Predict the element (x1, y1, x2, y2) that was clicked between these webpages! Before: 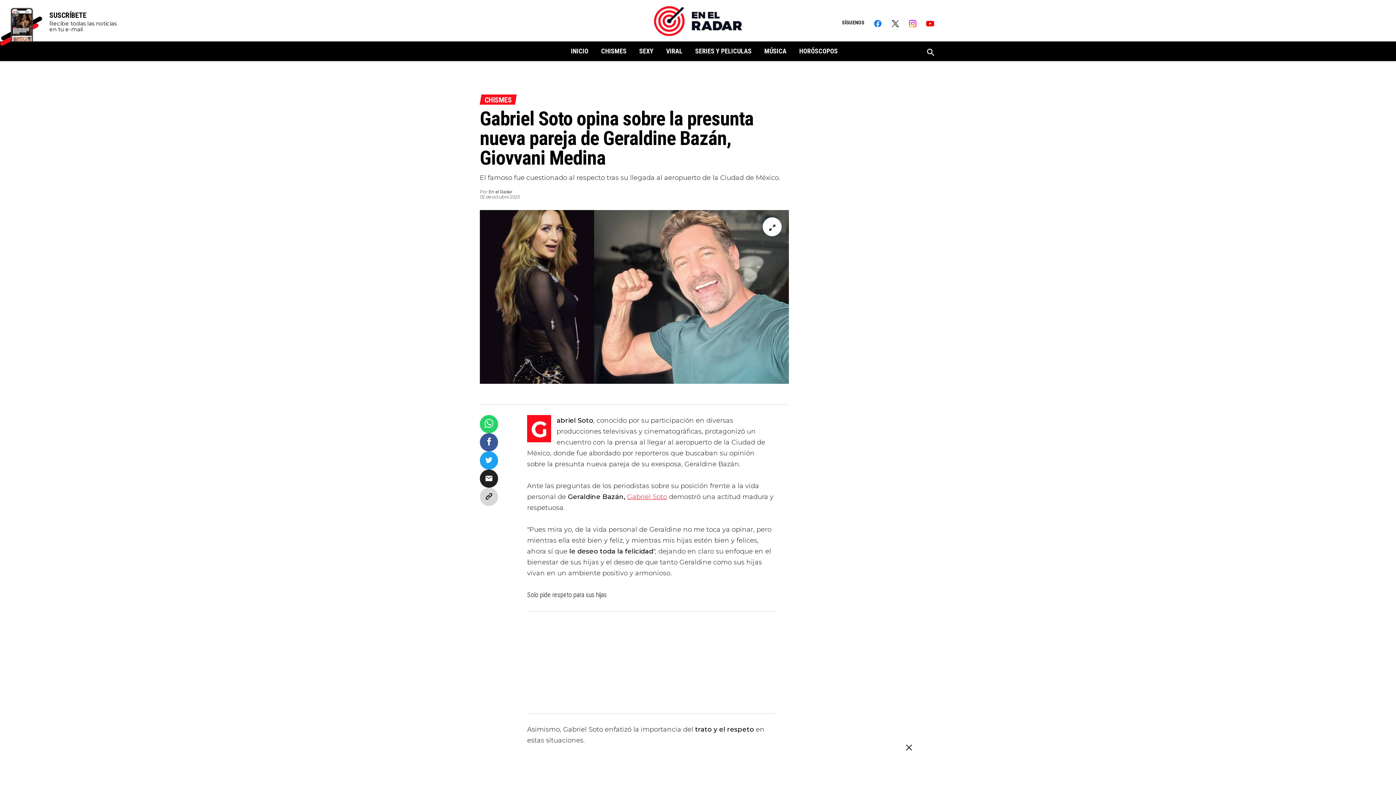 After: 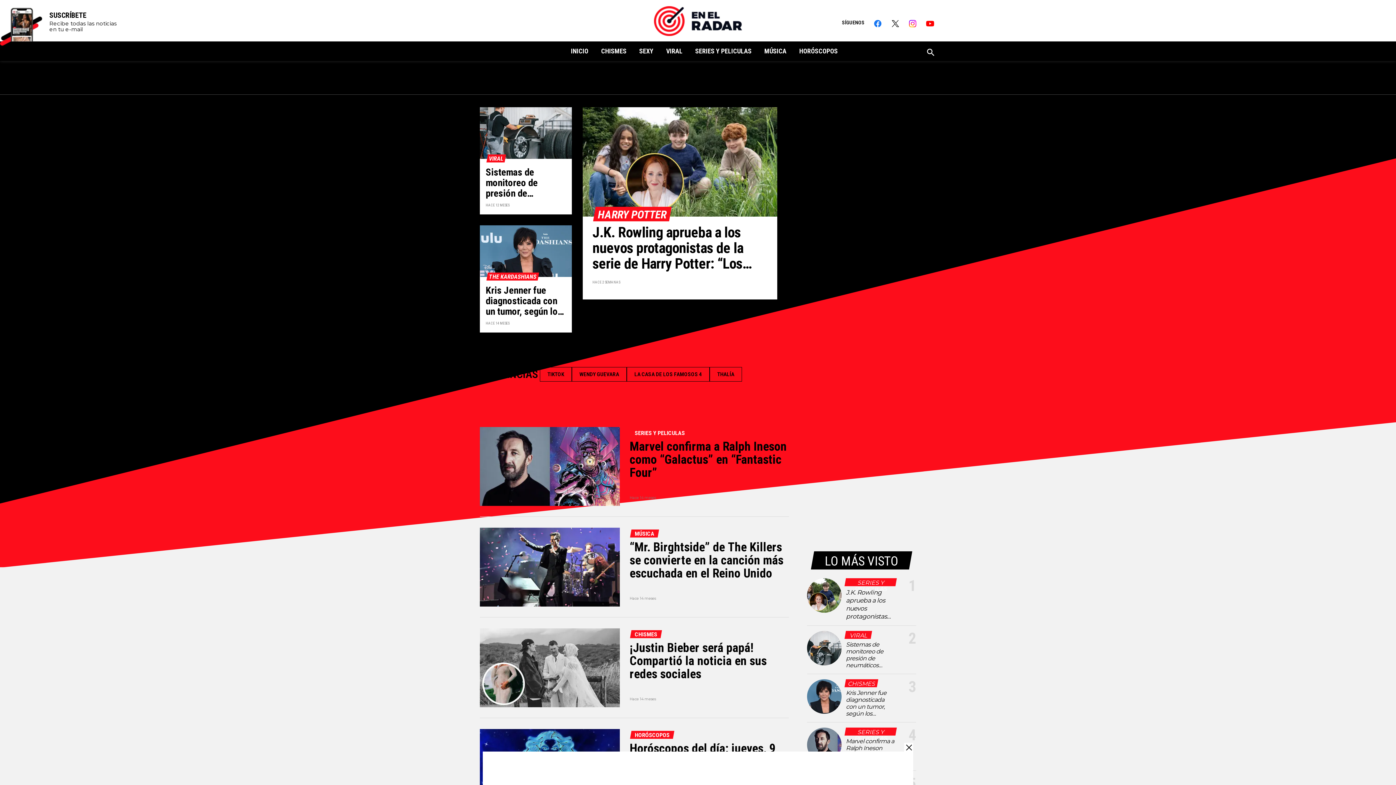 Action: bbox: (654, 6, 742, 36) label: go home